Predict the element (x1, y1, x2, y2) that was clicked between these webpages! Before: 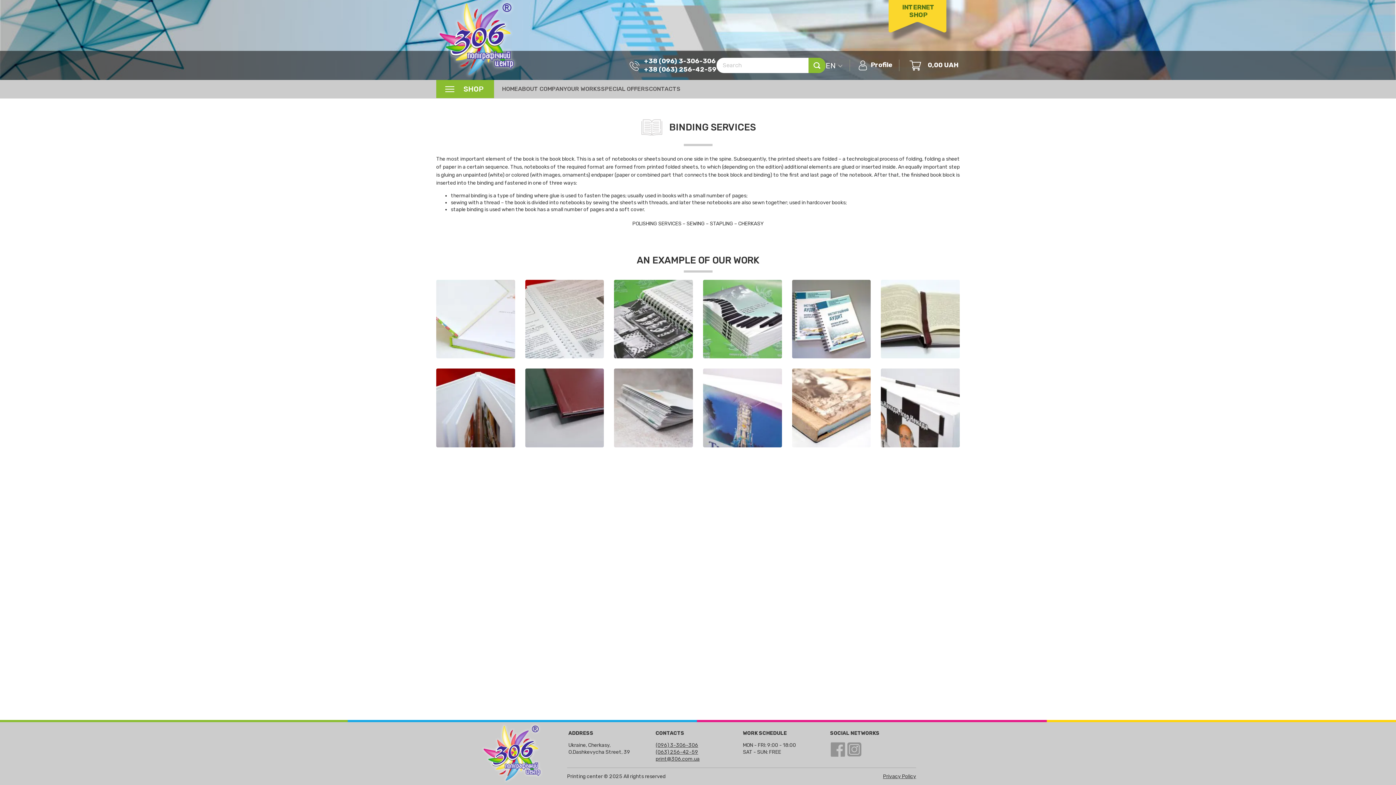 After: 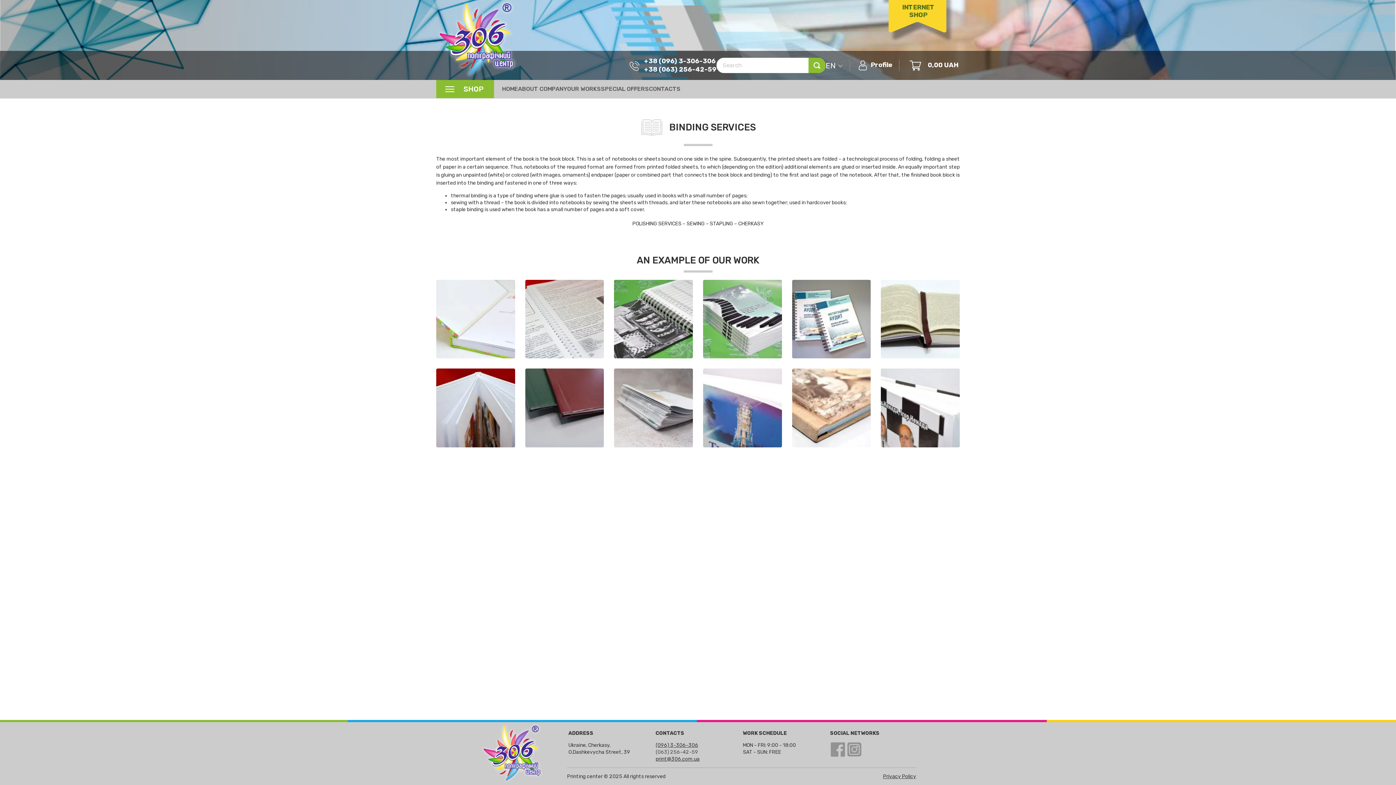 Action: bbox: (655, 749, 698, 755) label: (063) 256-42-59